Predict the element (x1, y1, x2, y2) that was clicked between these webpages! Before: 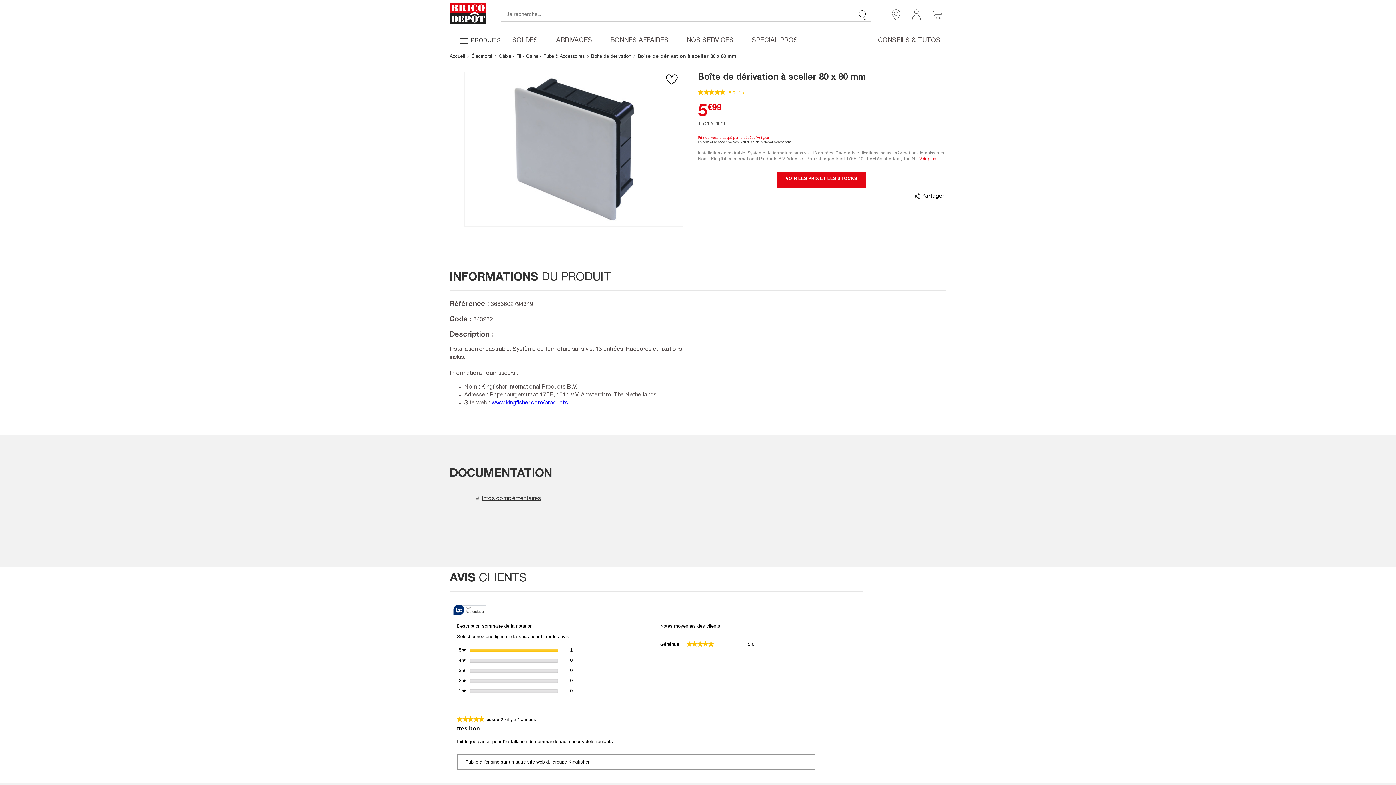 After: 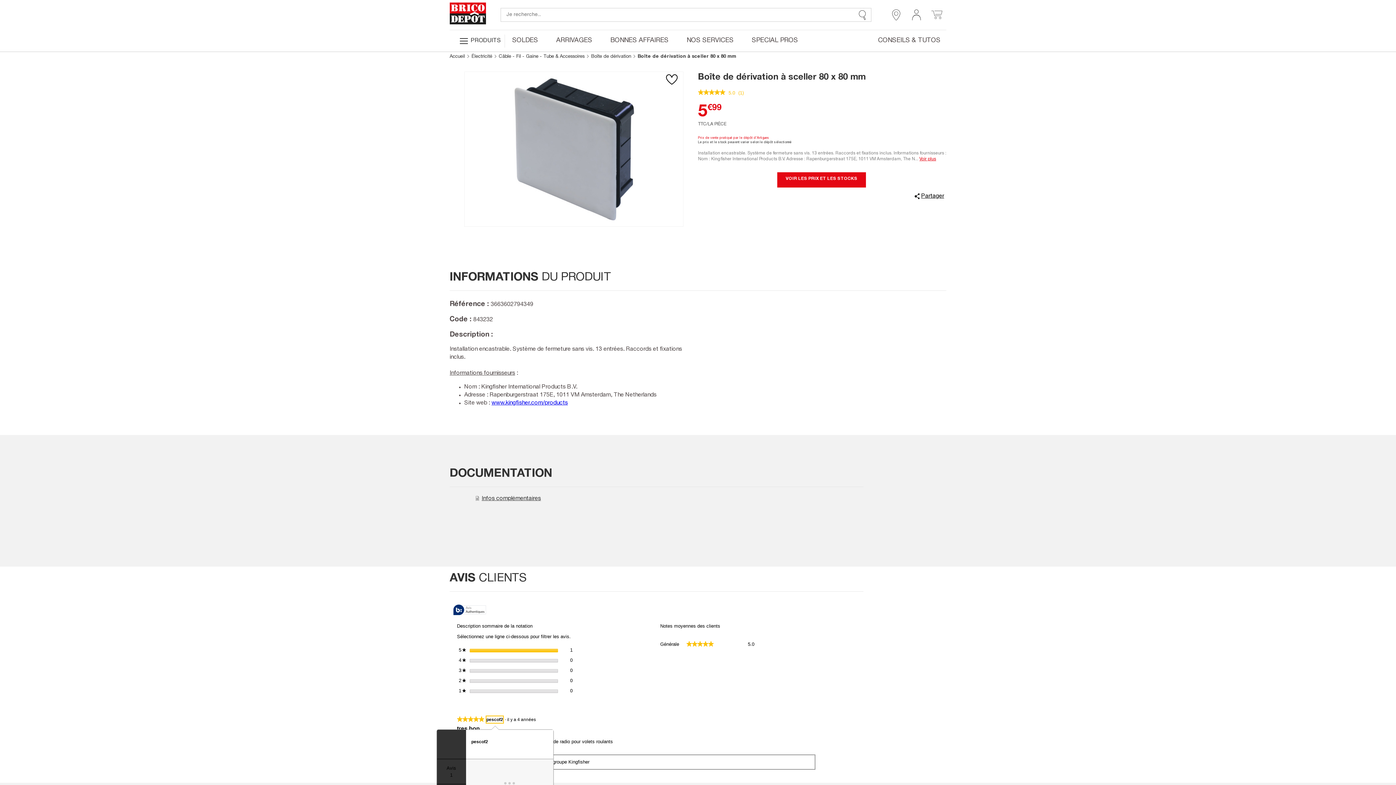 Action: bbox: (486, 716, 503, 723) label: pescof2